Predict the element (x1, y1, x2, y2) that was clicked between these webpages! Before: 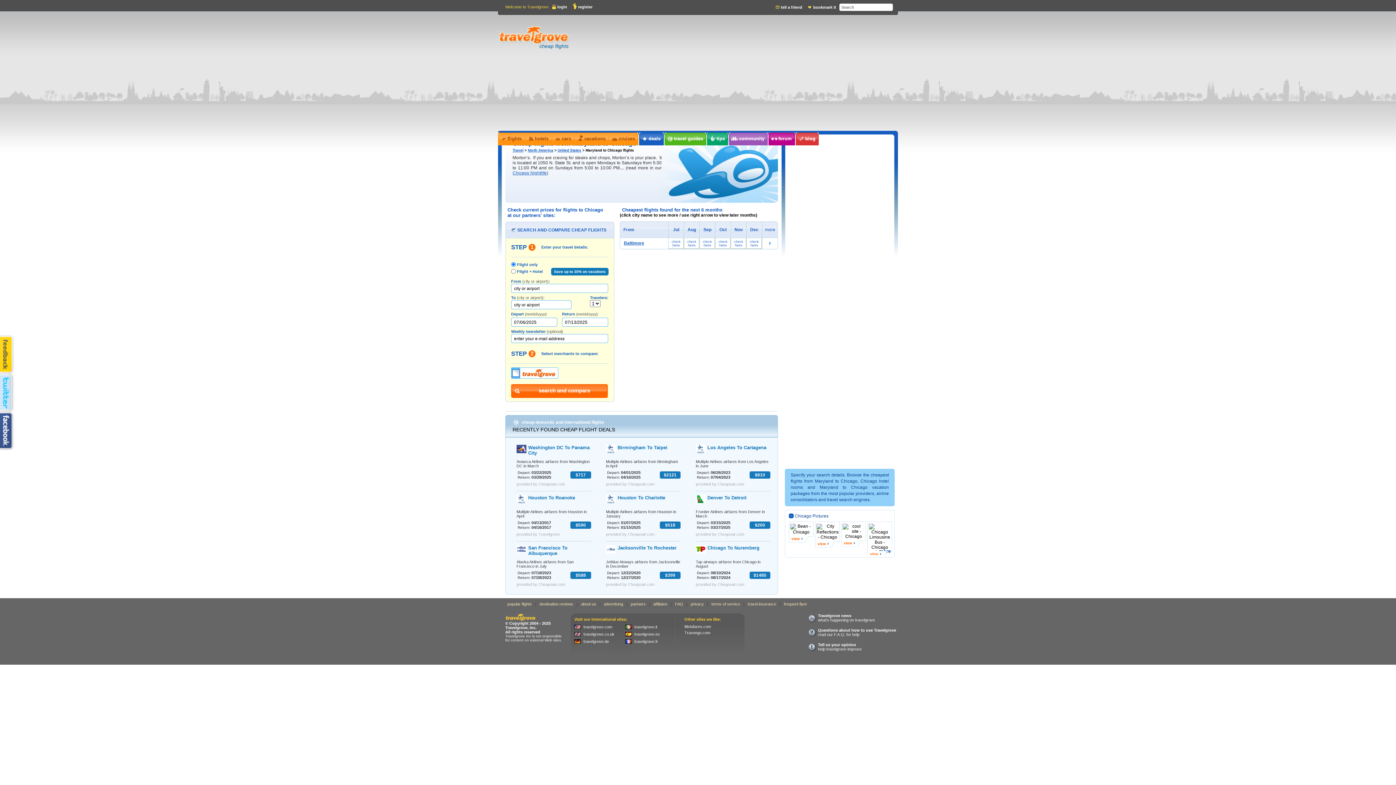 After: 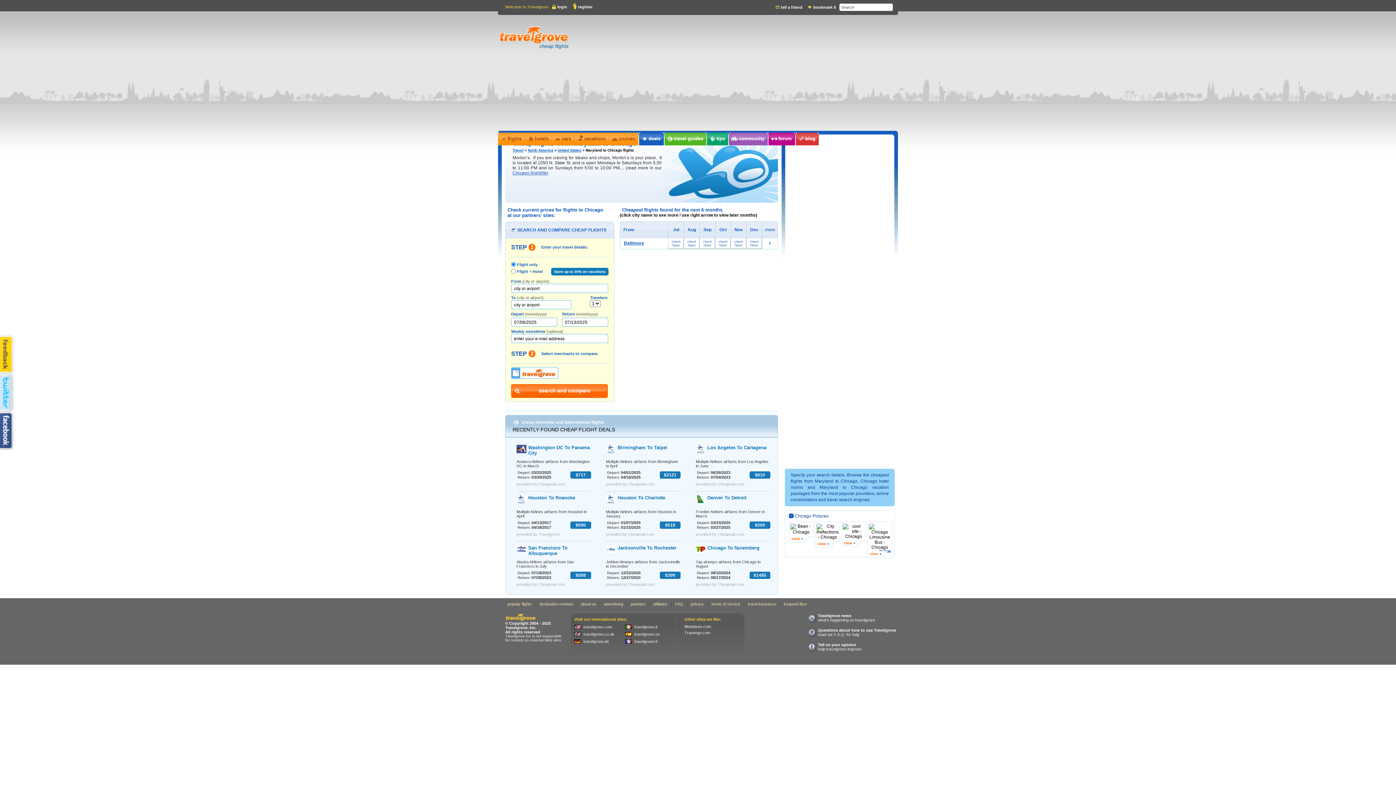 Action: bbox: (552, 4, 567, 9) label: login